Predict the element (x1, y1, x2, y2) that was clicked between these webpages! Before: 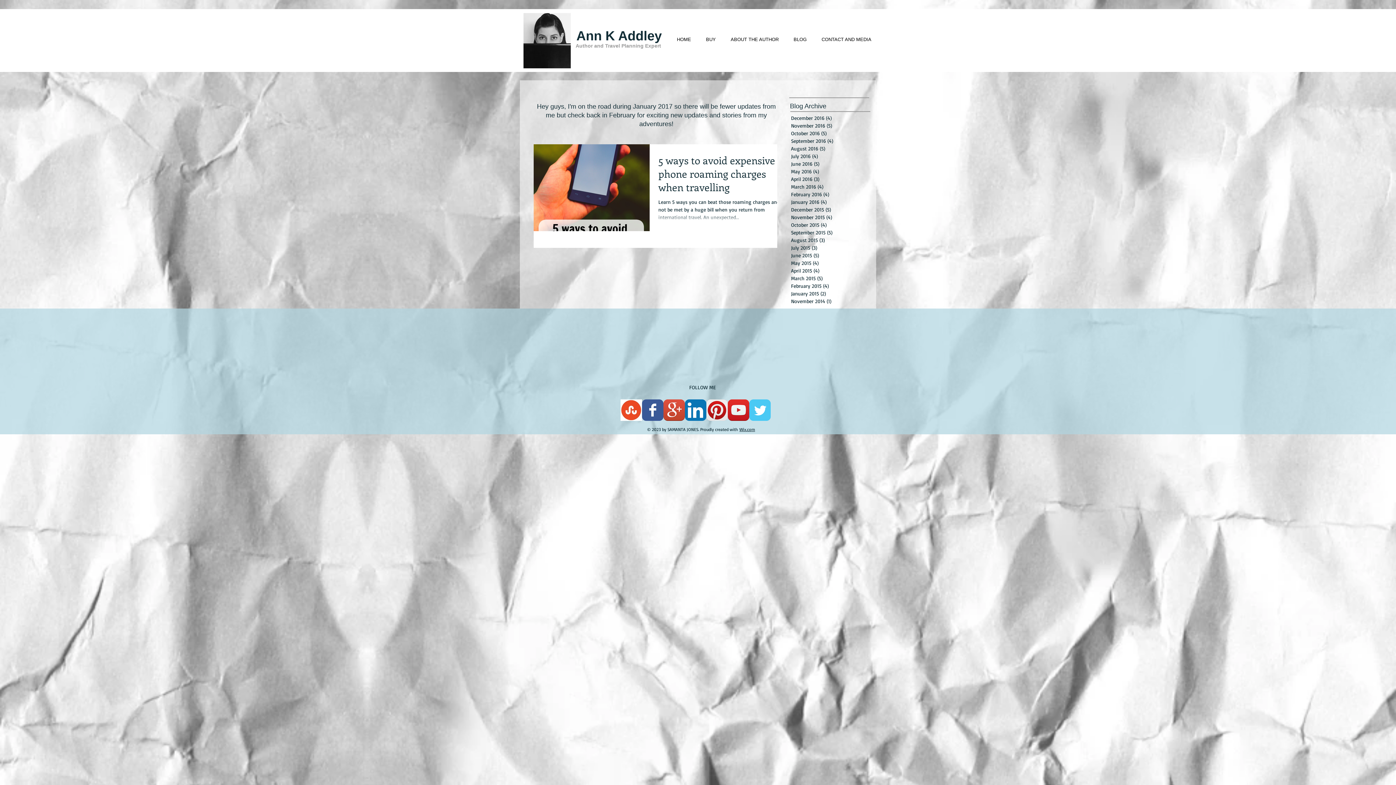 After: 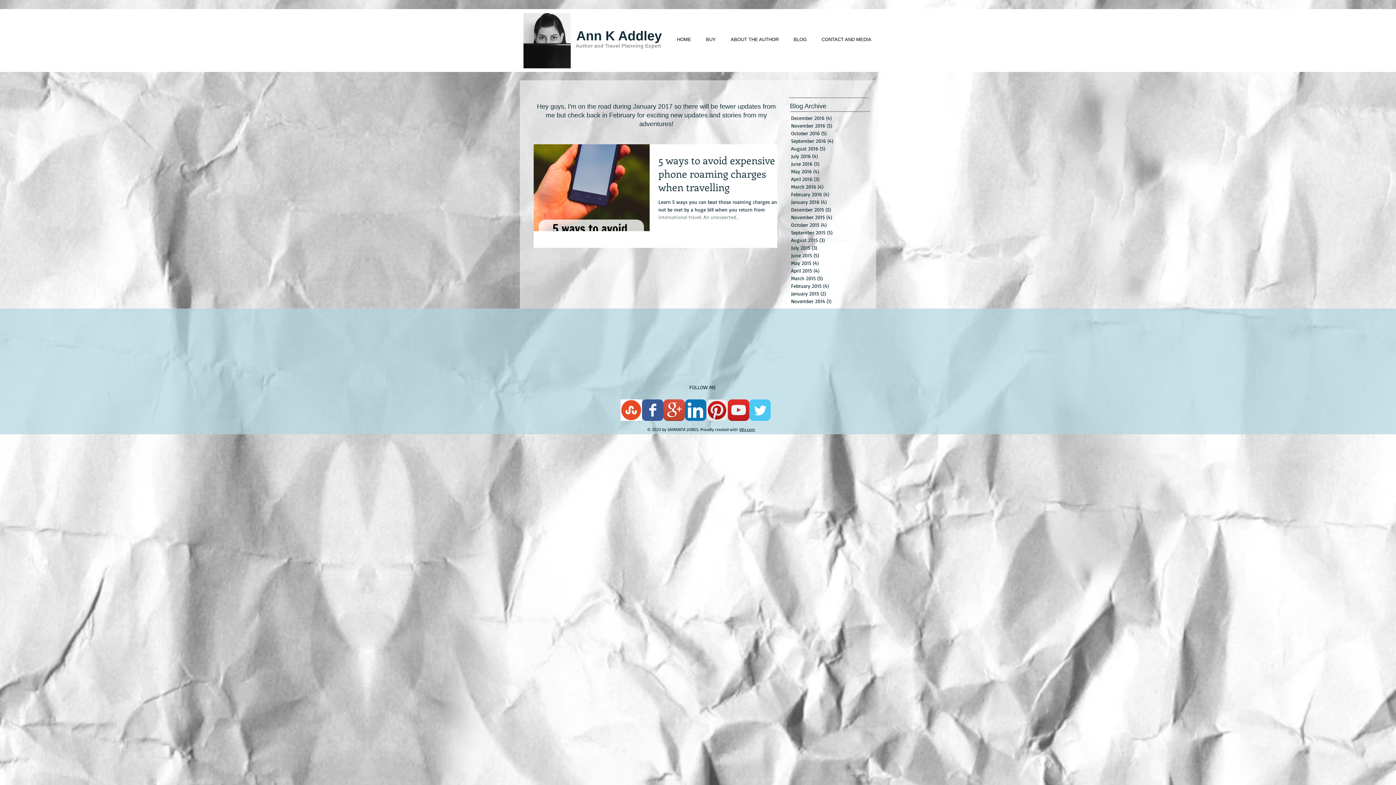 Action: label: LinkedIn App Icon  bbox: (685, 399, 706, 421)